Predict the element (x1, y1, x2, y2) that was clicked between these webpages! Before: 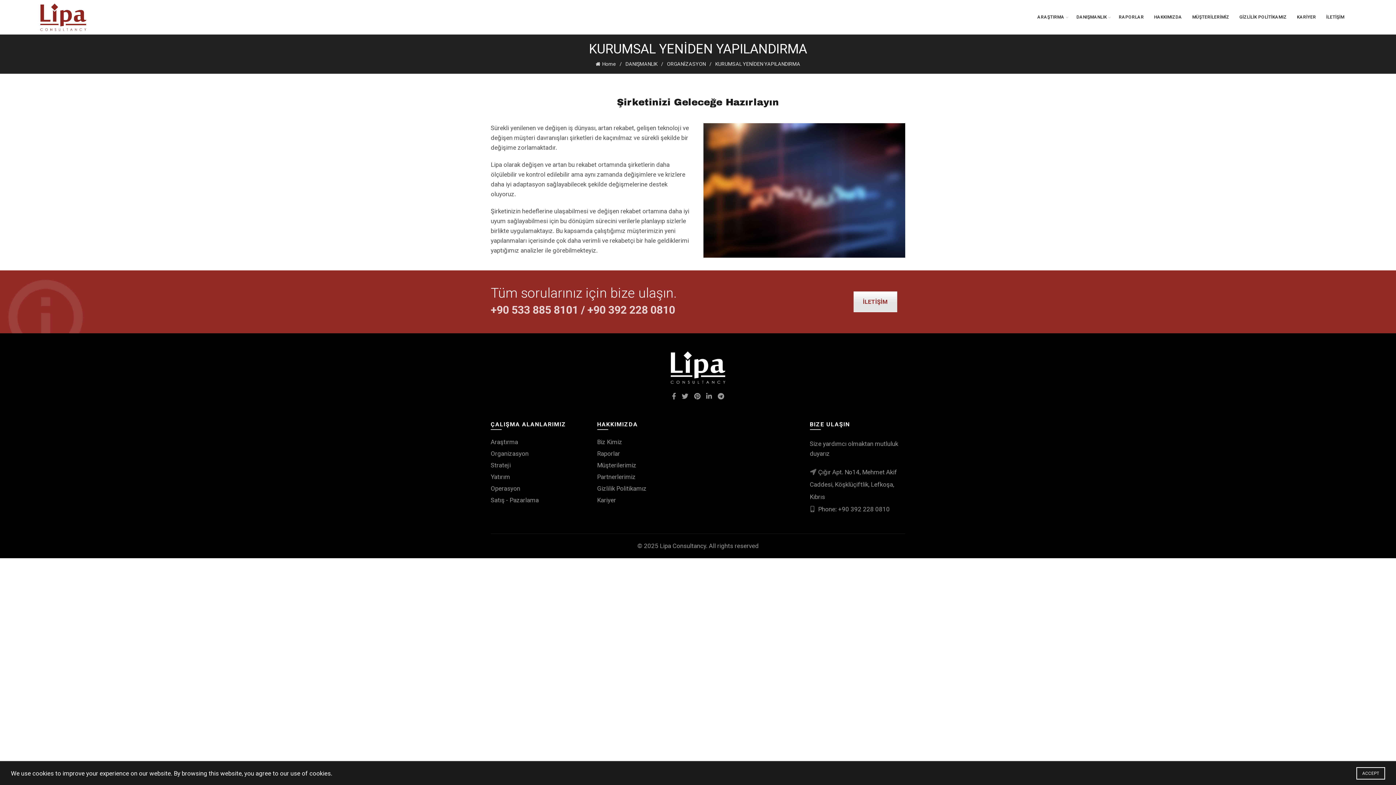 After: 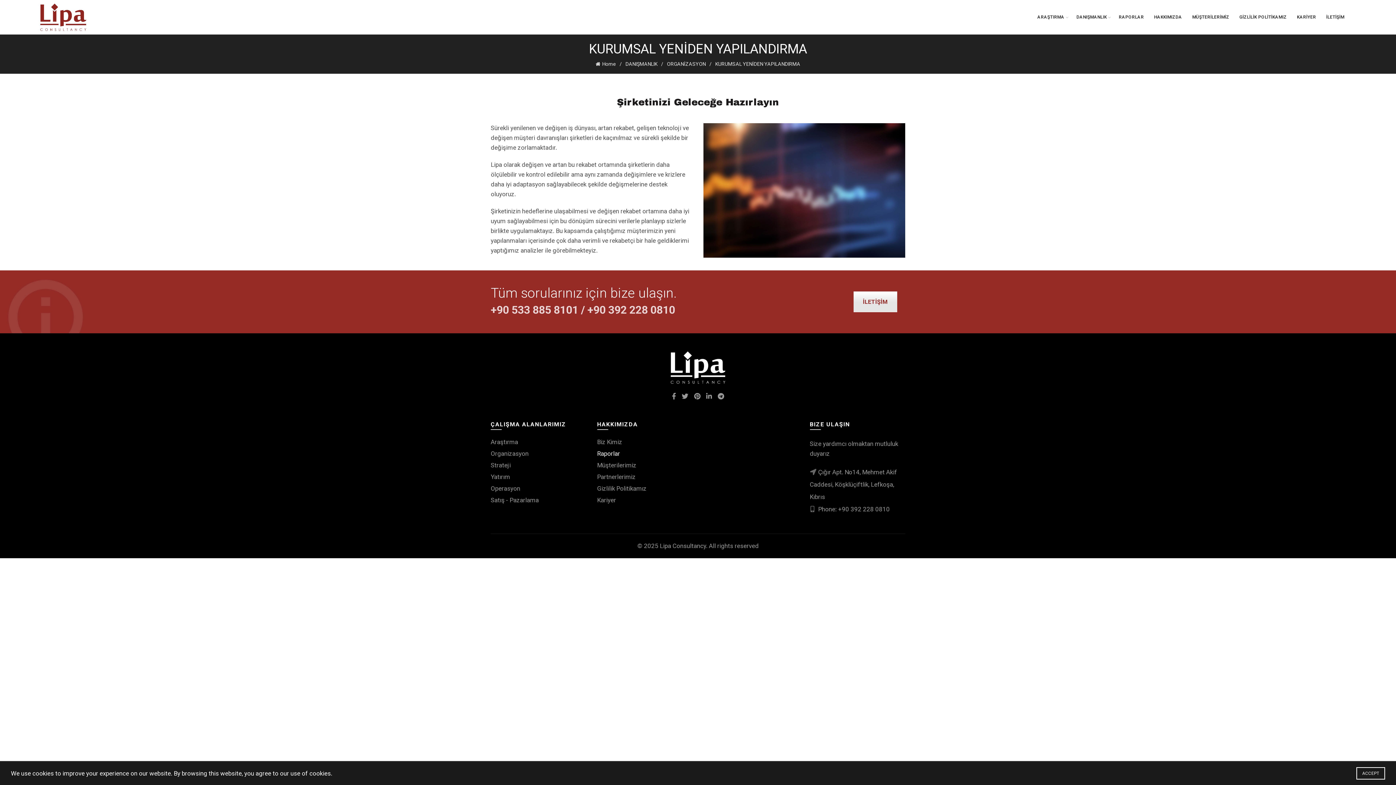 Action: bbox: (597, 450, 620, 457) label: Raporlar